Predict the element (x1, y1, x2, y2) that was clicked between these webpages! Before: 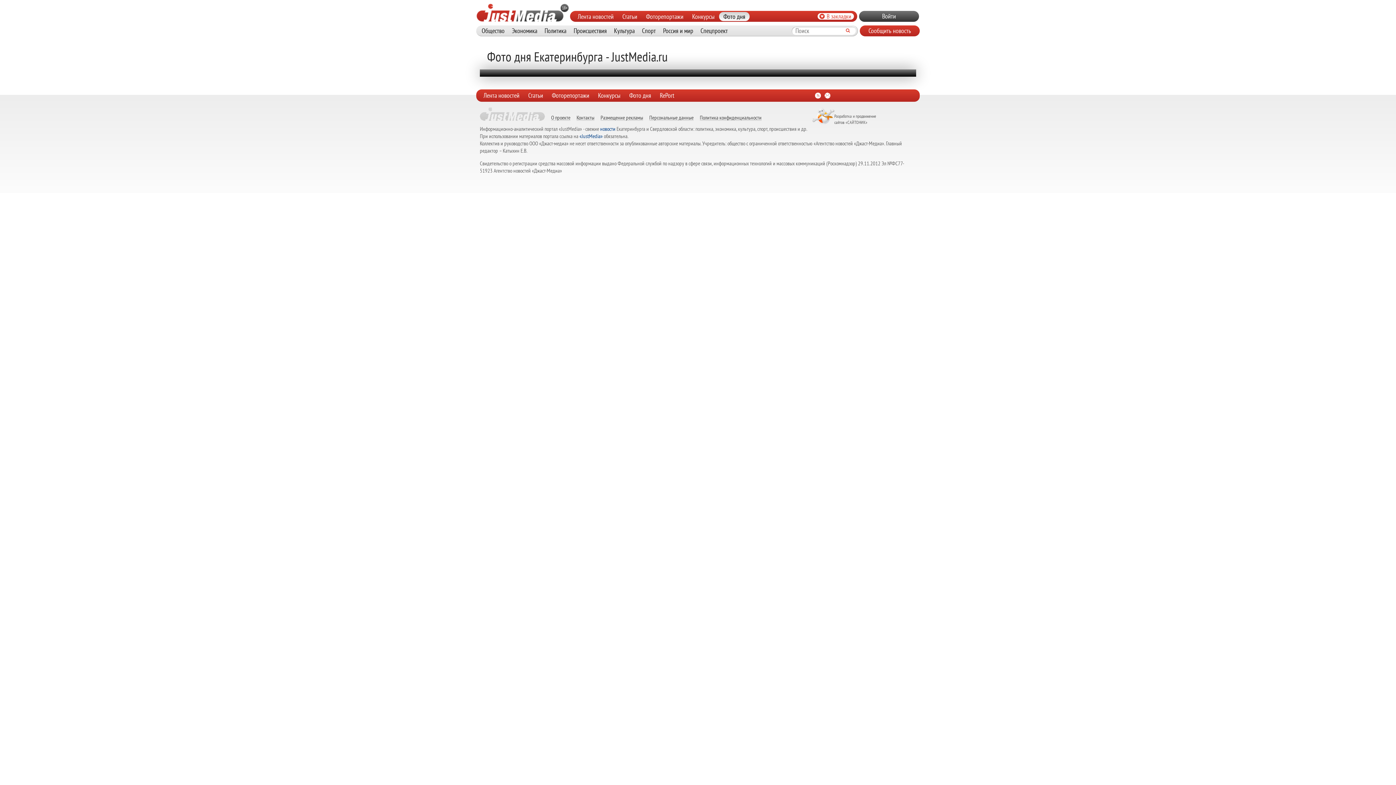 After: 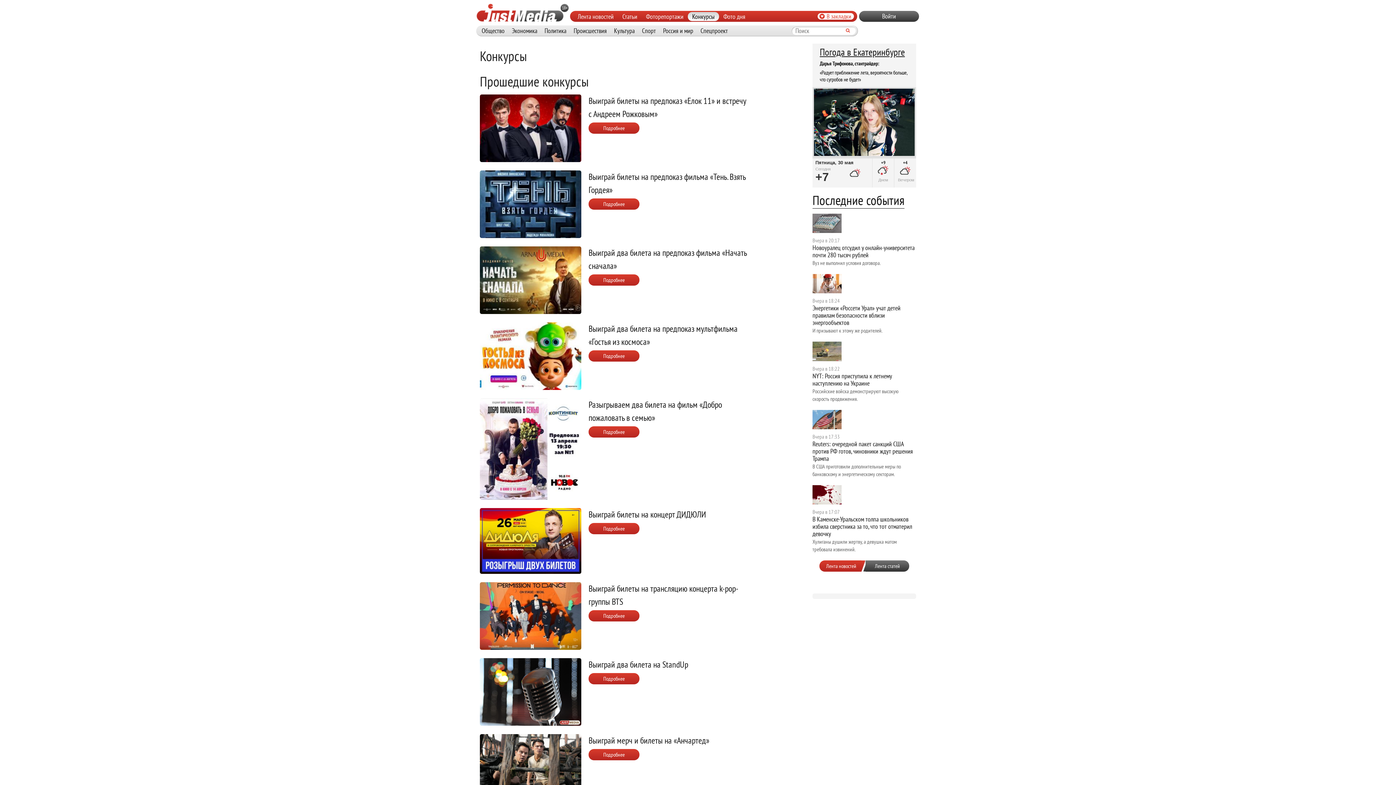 Action: bbox: (593, 89, 625, 101) label: Конкурсы